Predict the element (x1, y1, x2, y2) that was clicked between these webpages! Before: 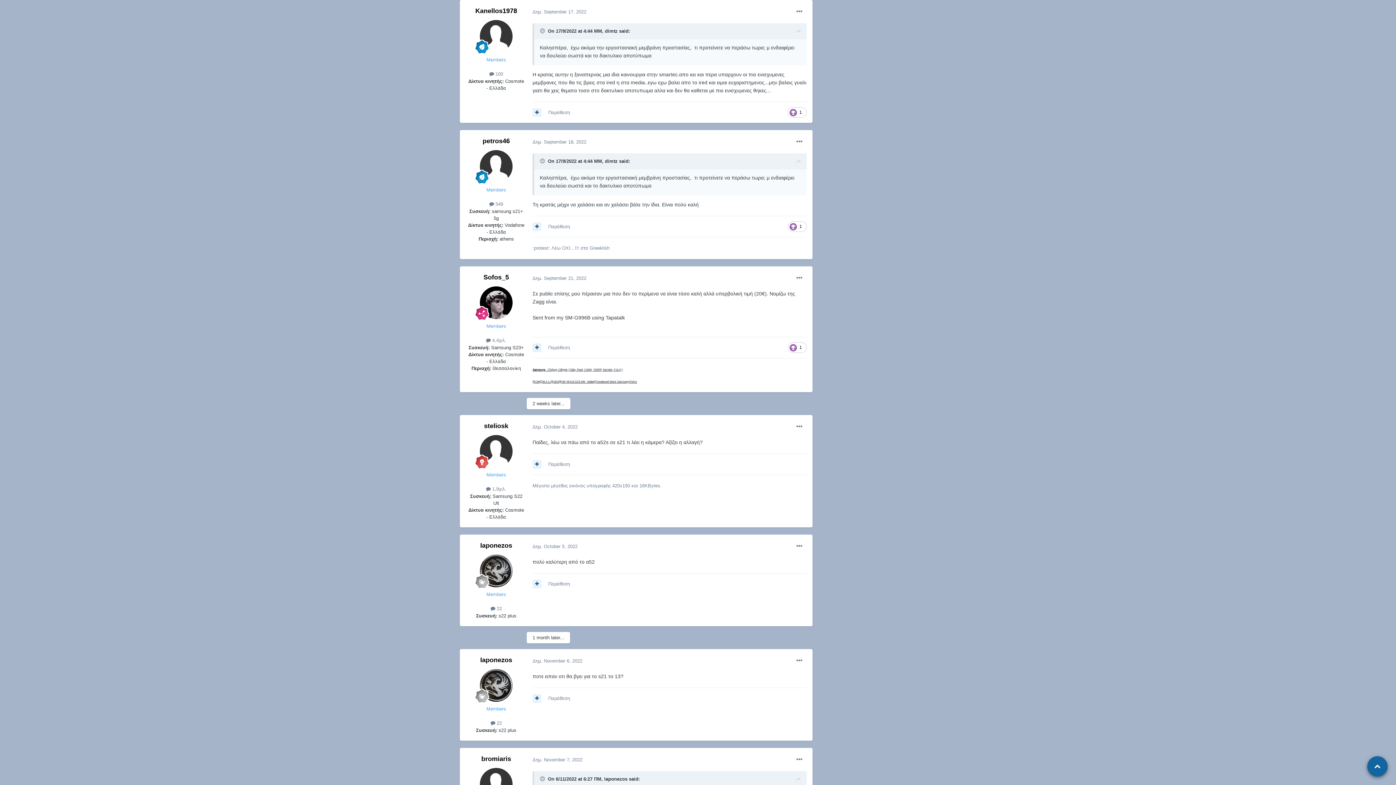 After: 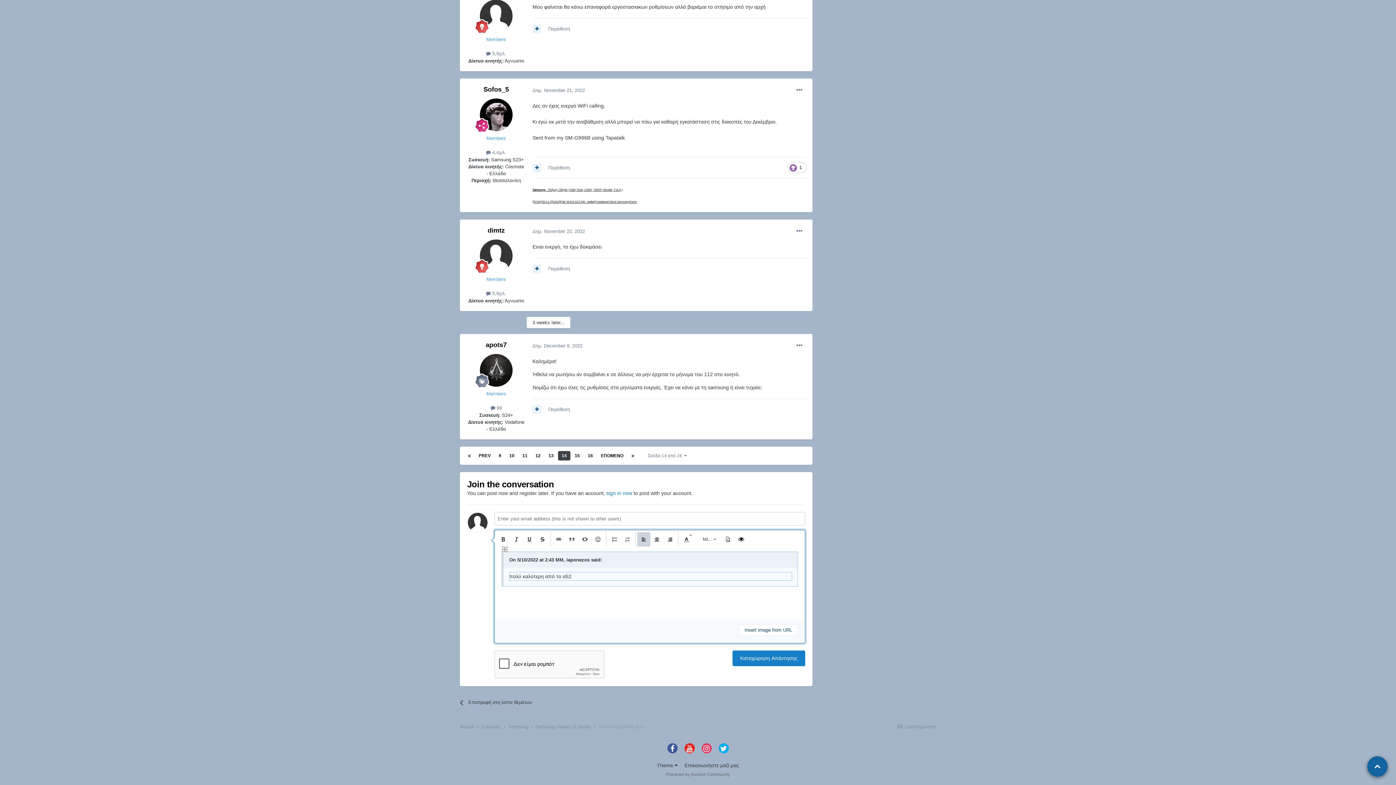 Action: bbox: (548, 581, 570, 587) label: Παράθεση